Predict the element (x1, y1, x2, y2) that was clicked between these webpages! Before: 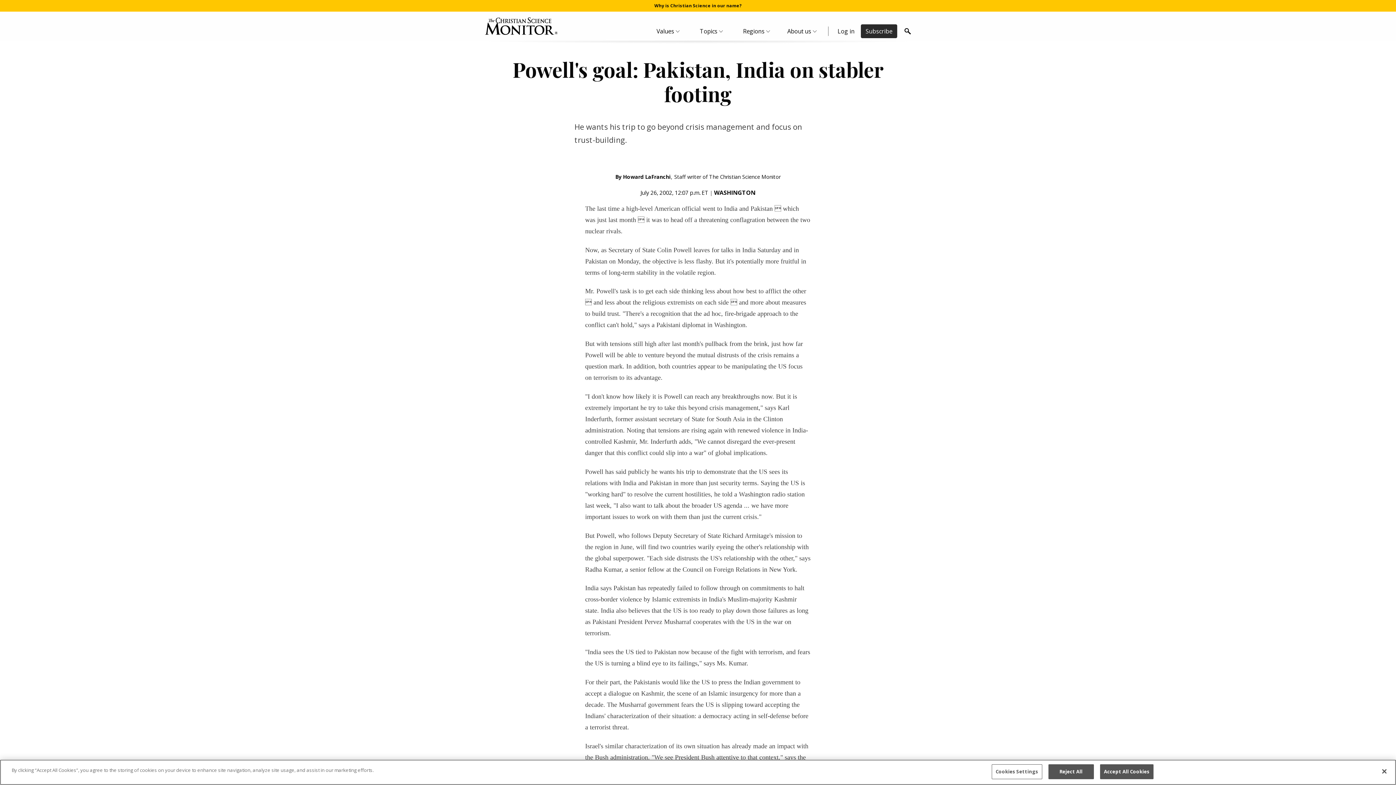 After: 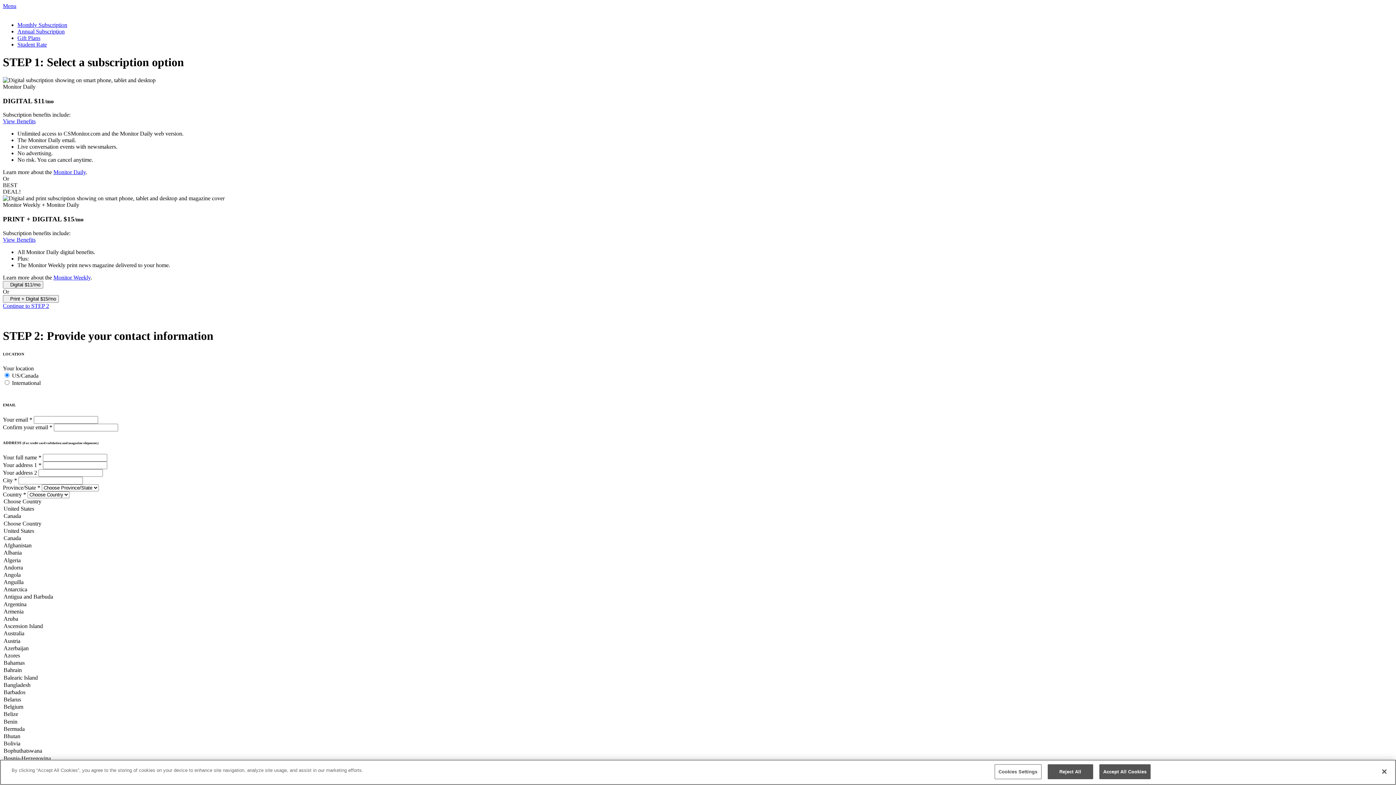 Action: label: Subscribe bbox: (861, 24, 897, 38)